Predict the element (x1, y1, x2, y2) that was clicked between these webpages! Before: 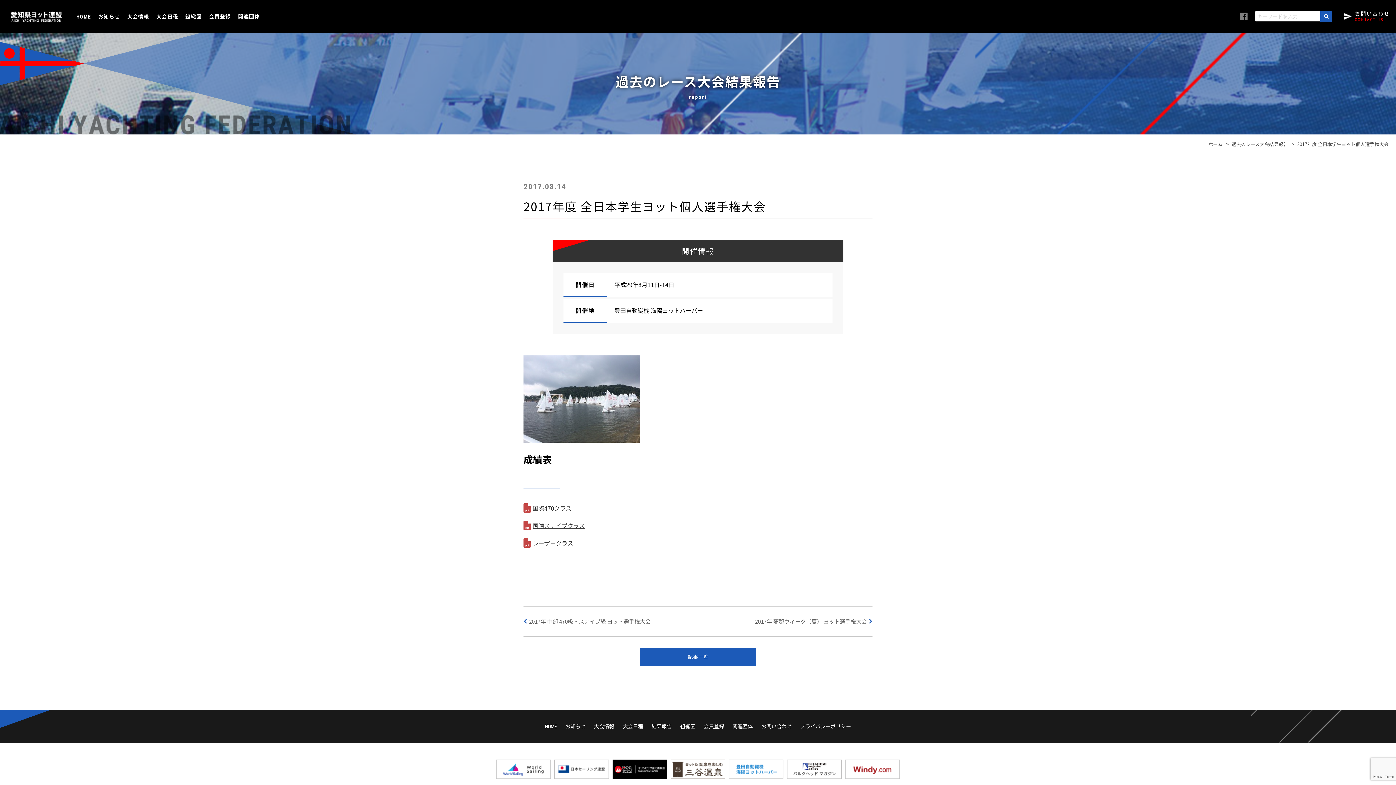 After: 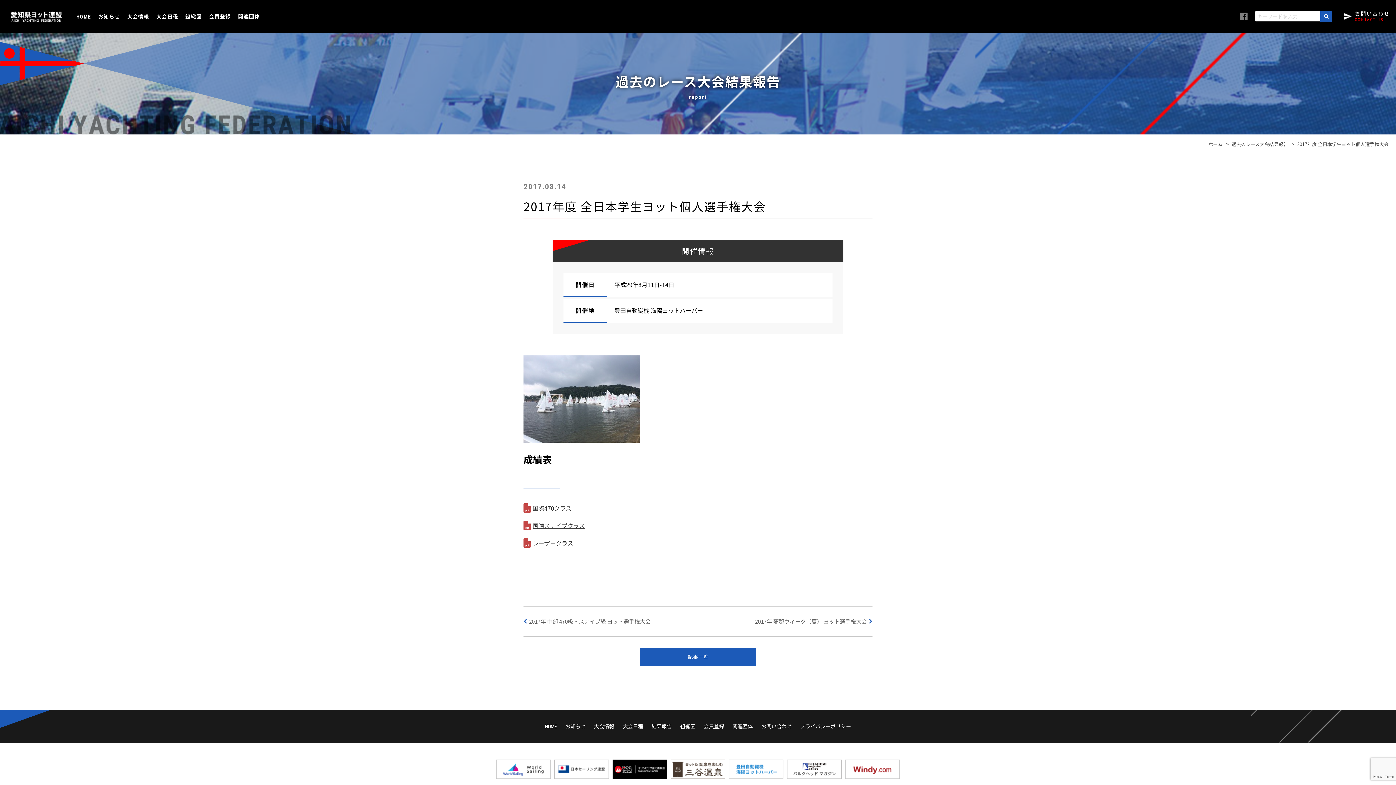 Action: bbox: (612, 773, 667, 780)